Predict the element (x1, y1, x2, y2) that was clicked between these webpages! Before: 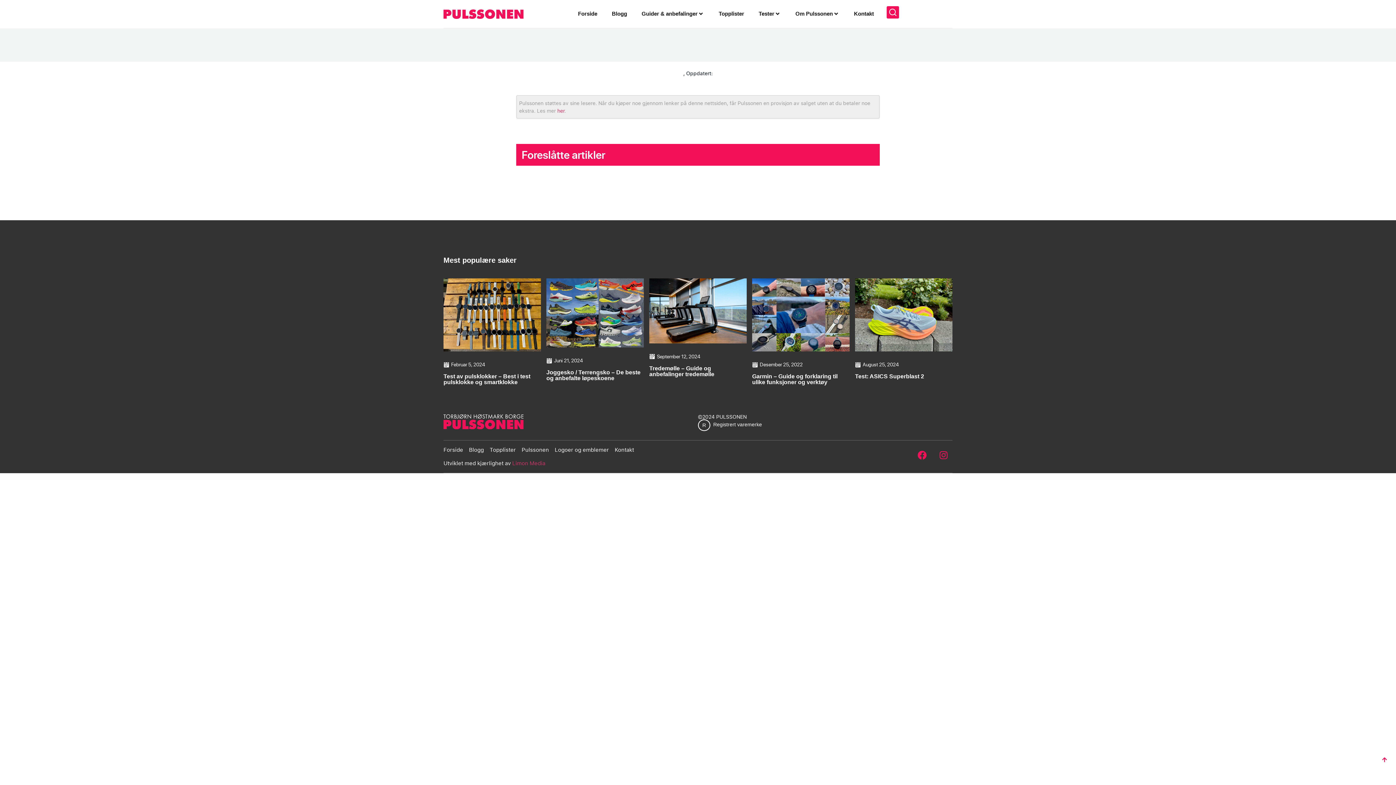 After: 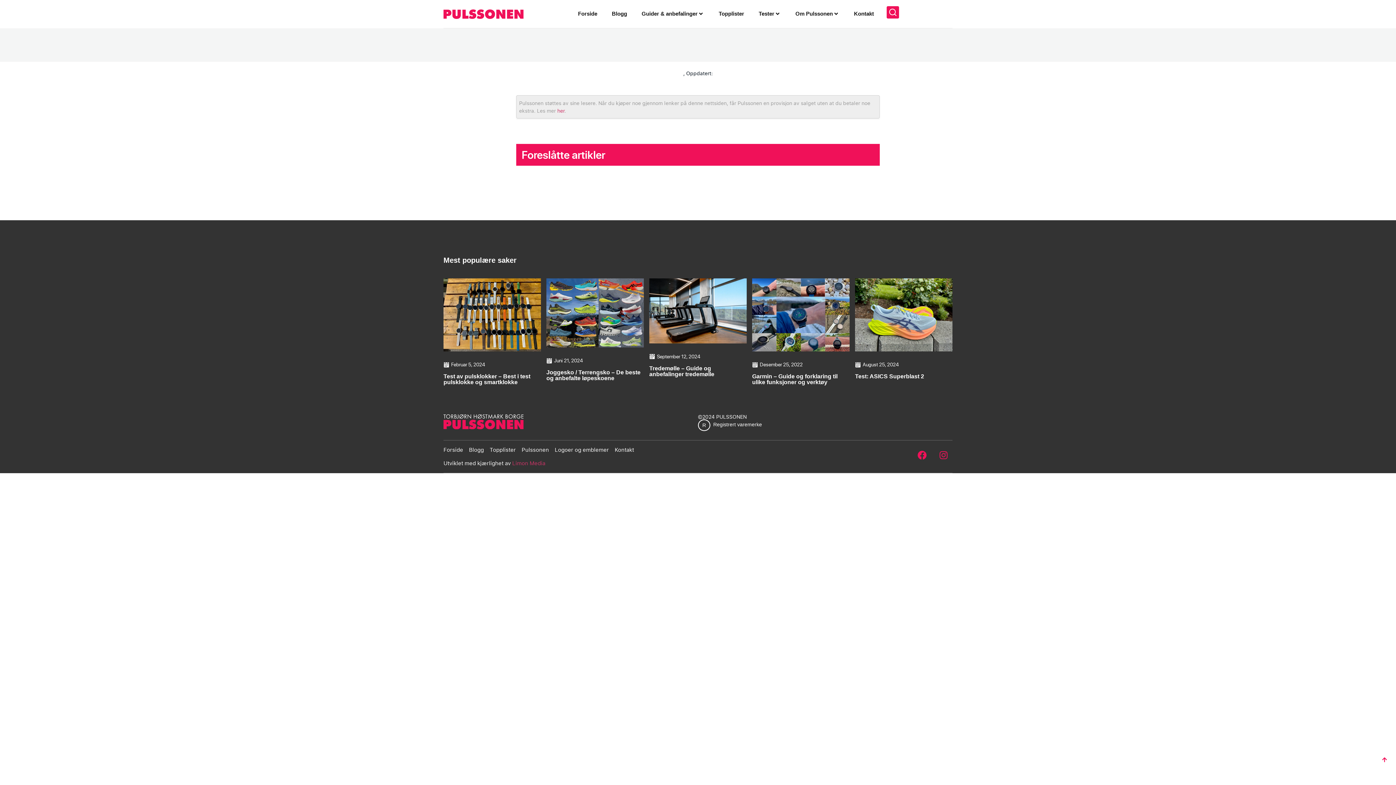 Action: bbox: (1377, 753, 1392, 767)